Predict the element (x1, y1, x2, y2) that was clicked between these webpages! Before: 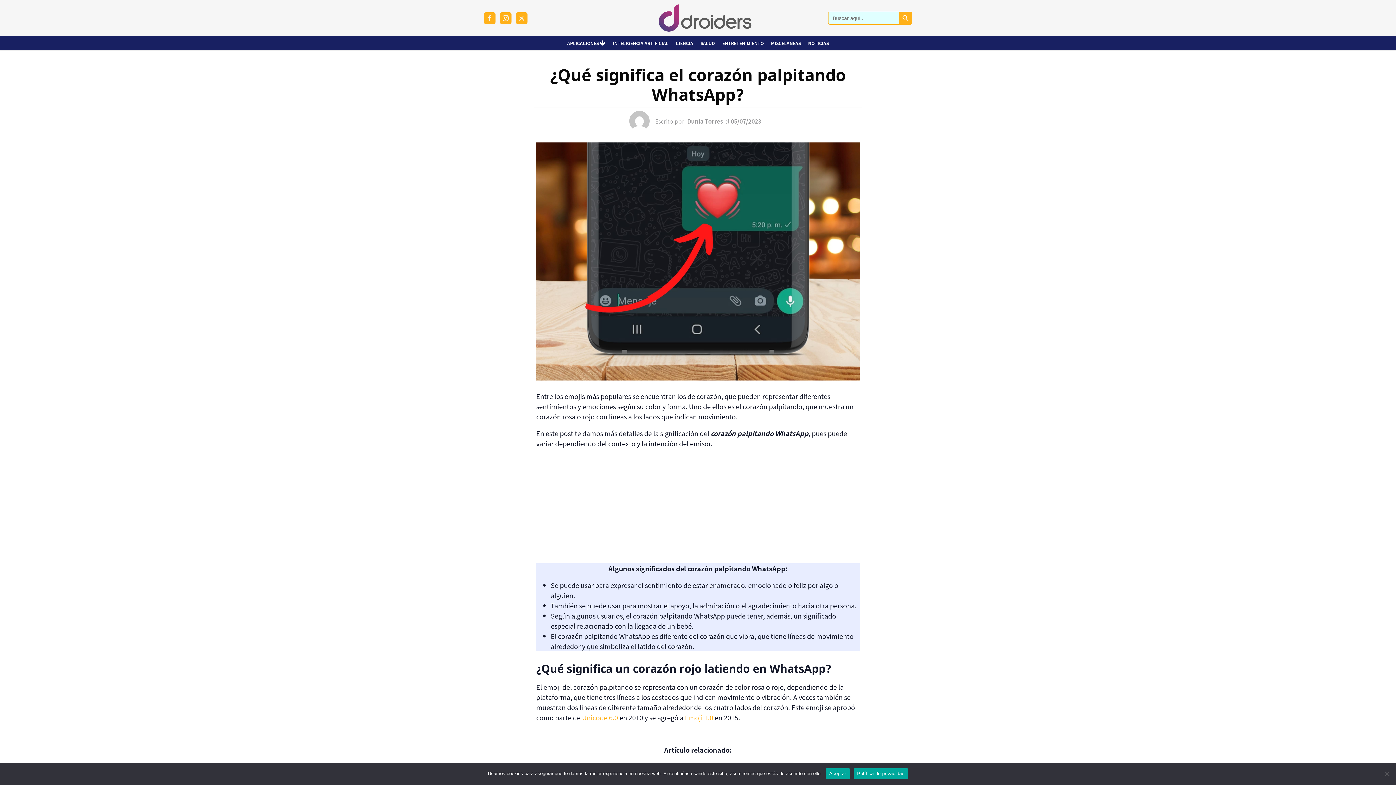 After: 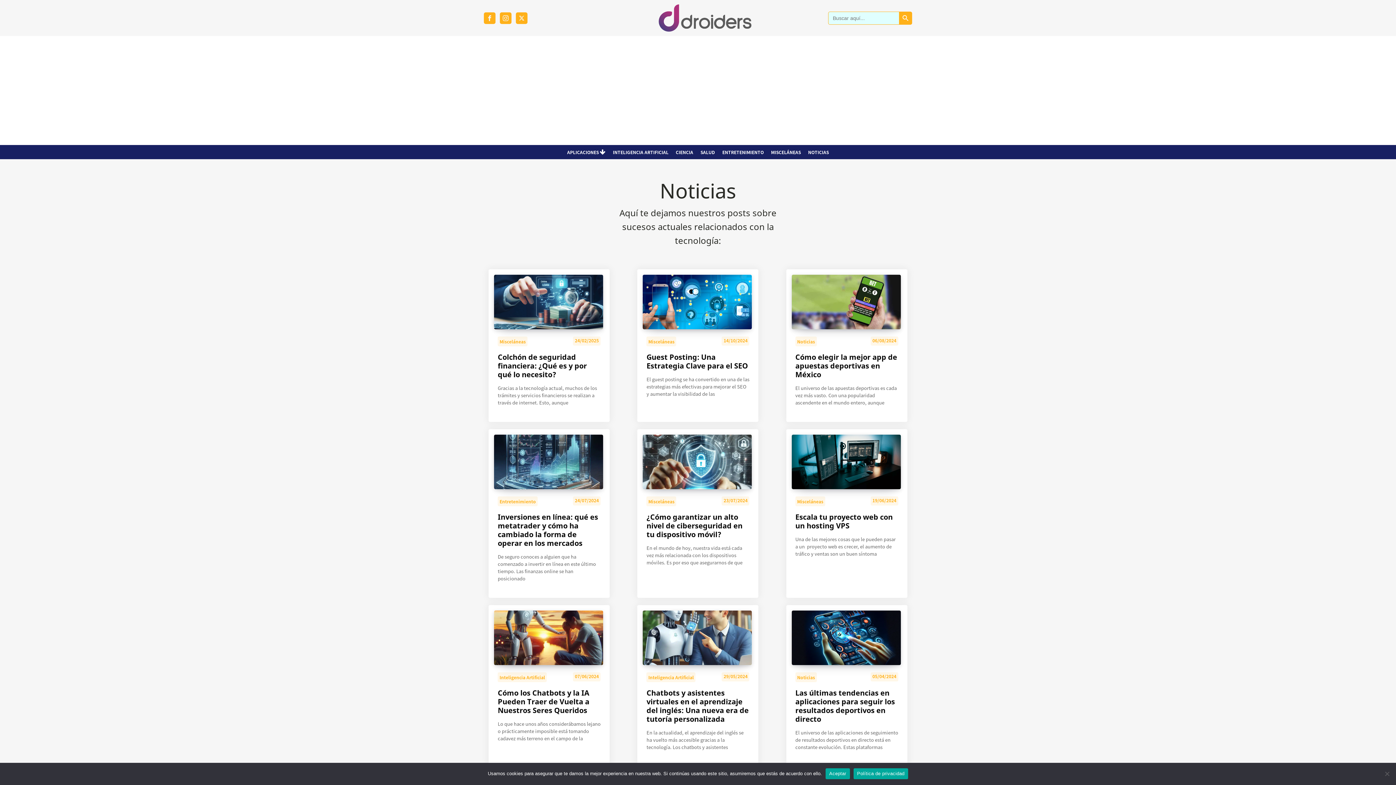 Action: label: NOTICIAS bbox: (804, 36, 832, 50)